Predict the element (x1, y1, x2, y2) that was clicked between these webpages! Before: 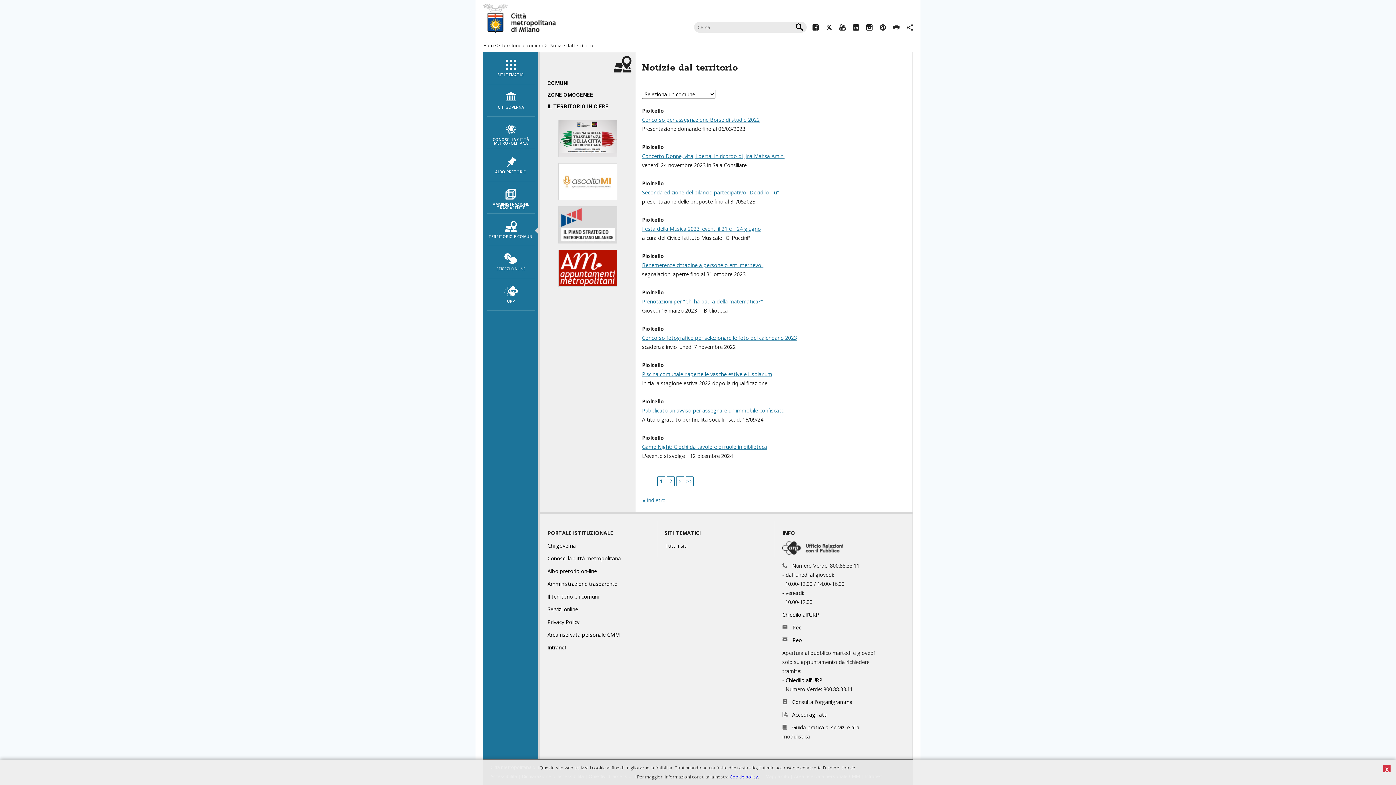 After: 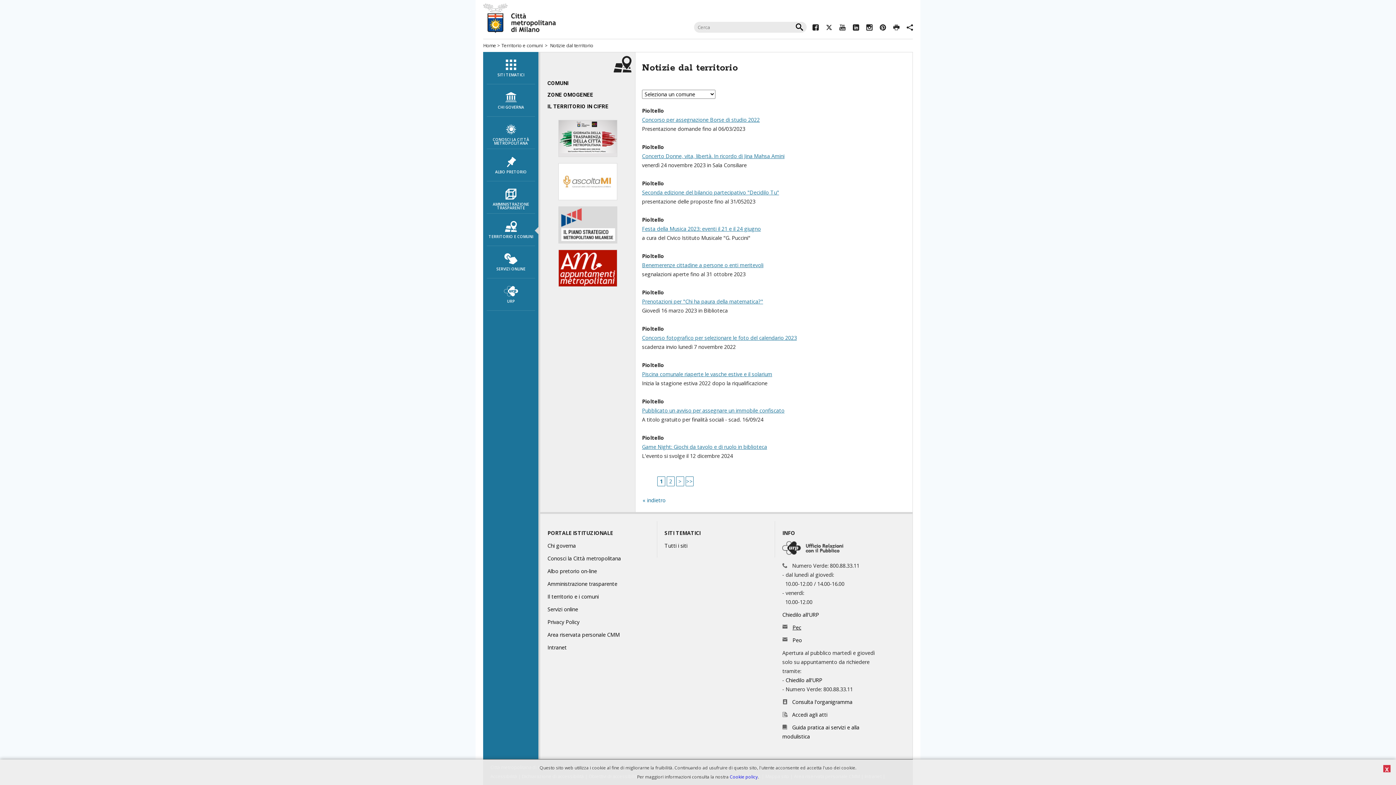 Action: label: Pec
 bbox: (792, 624, 801, 631)